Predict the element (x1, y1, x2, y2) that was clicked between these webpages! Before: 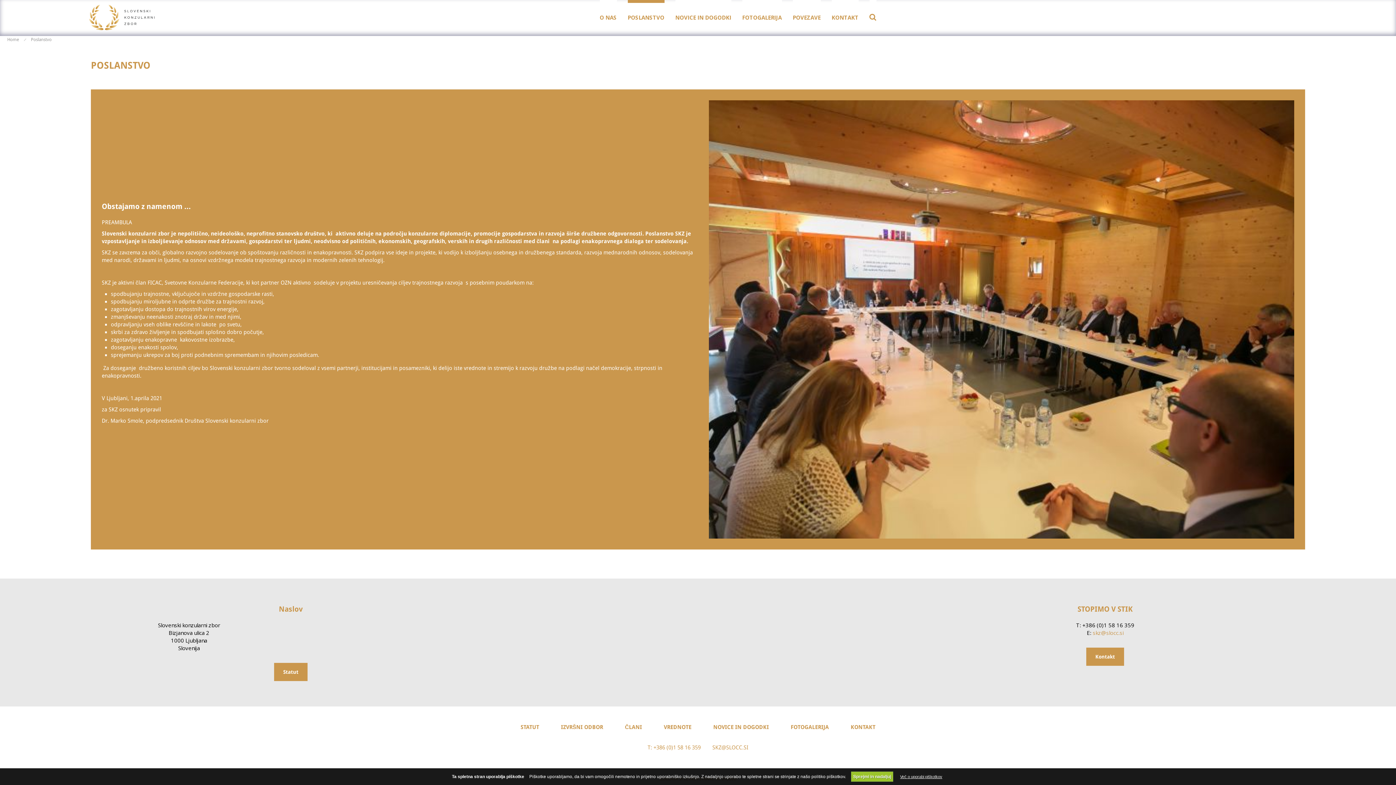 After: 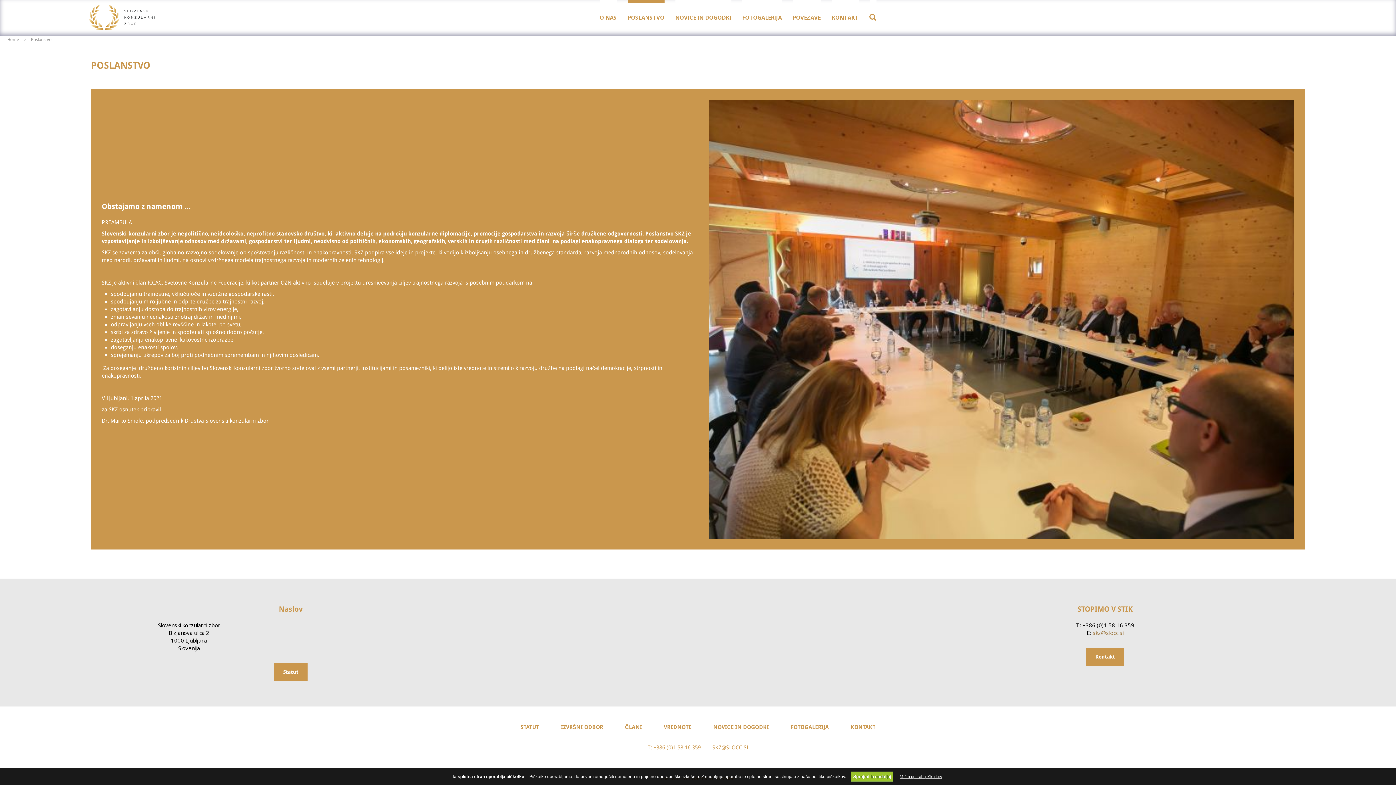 Action: bbox: (1092, 629, 1123, 636) label: skz@slocc.si